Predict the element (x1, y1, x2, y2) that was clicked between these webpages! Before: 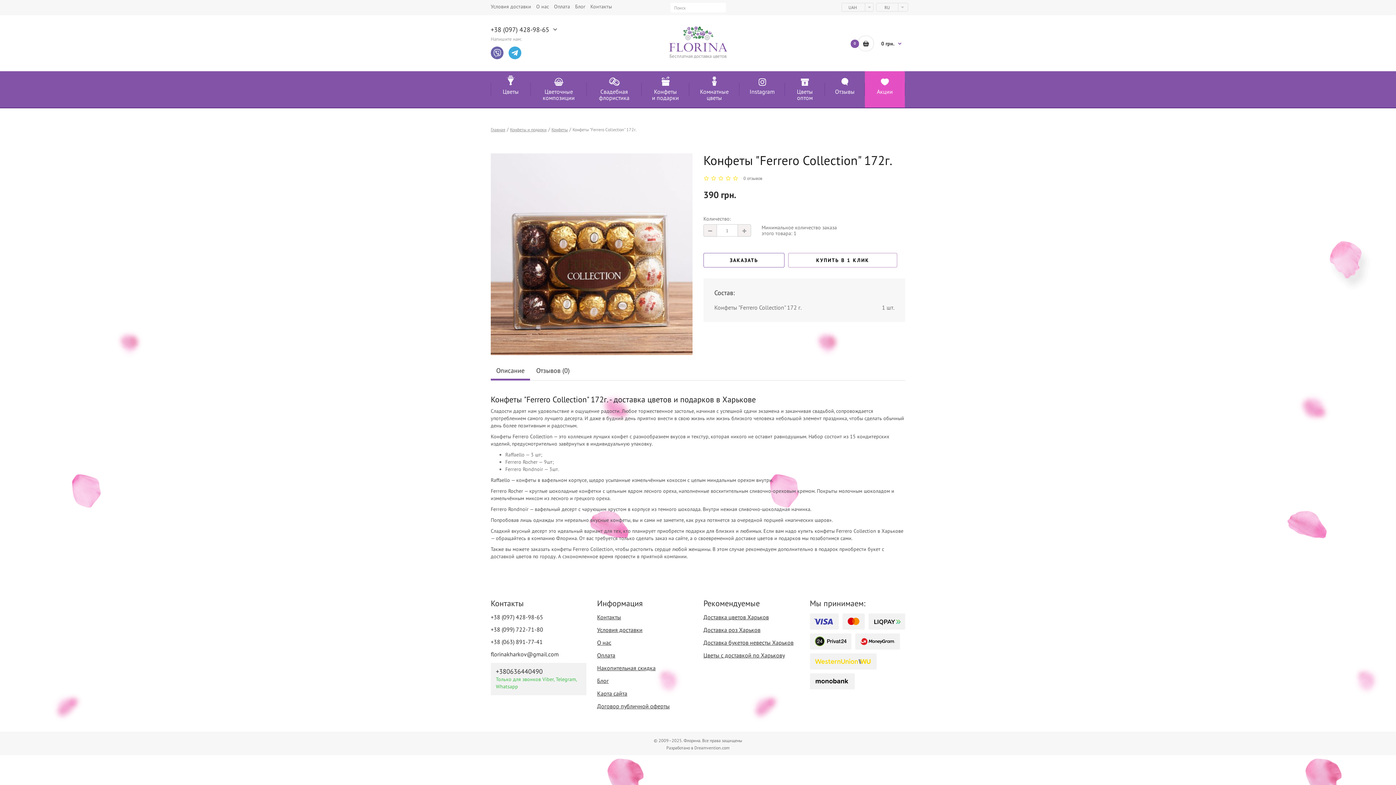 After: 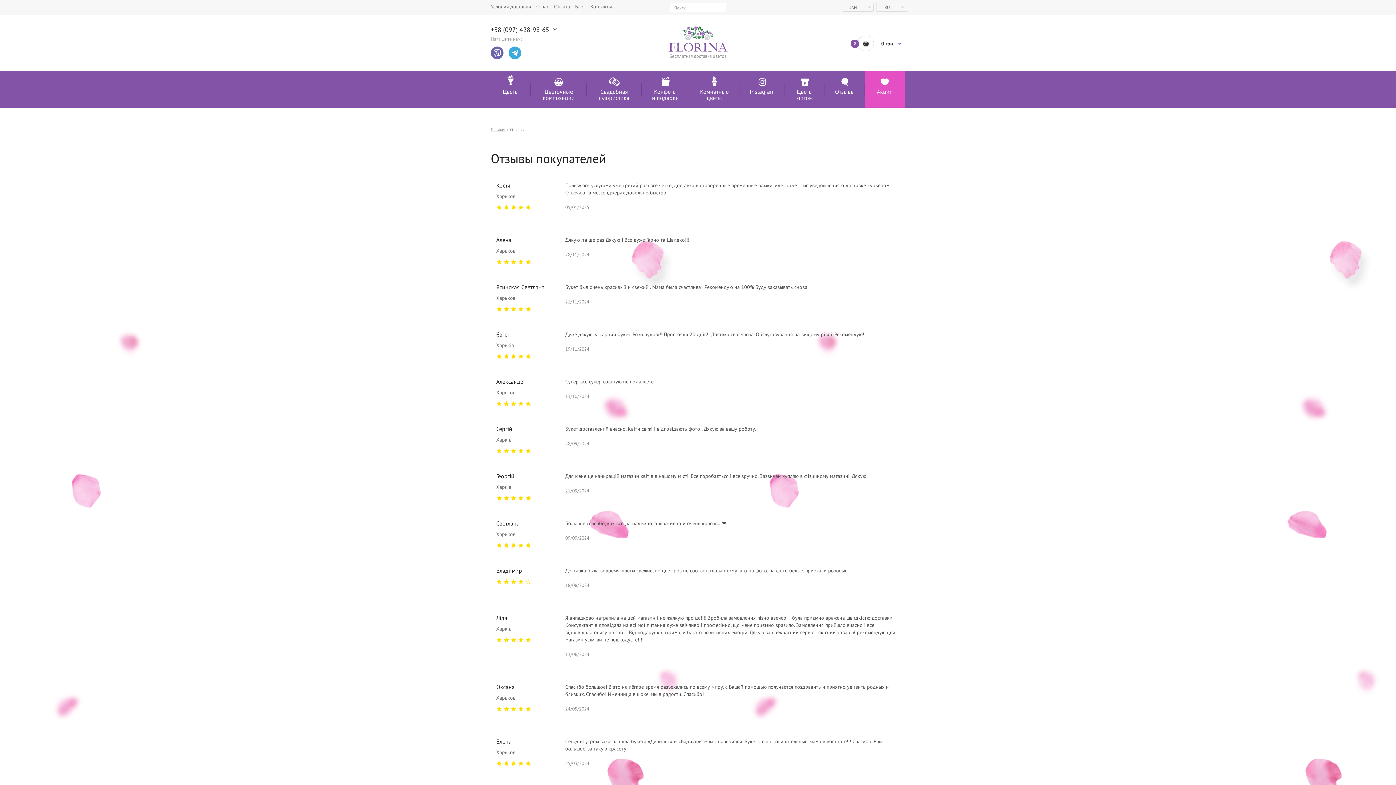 Action: label: Отзывы bbox: (825, 71, 865, 107)